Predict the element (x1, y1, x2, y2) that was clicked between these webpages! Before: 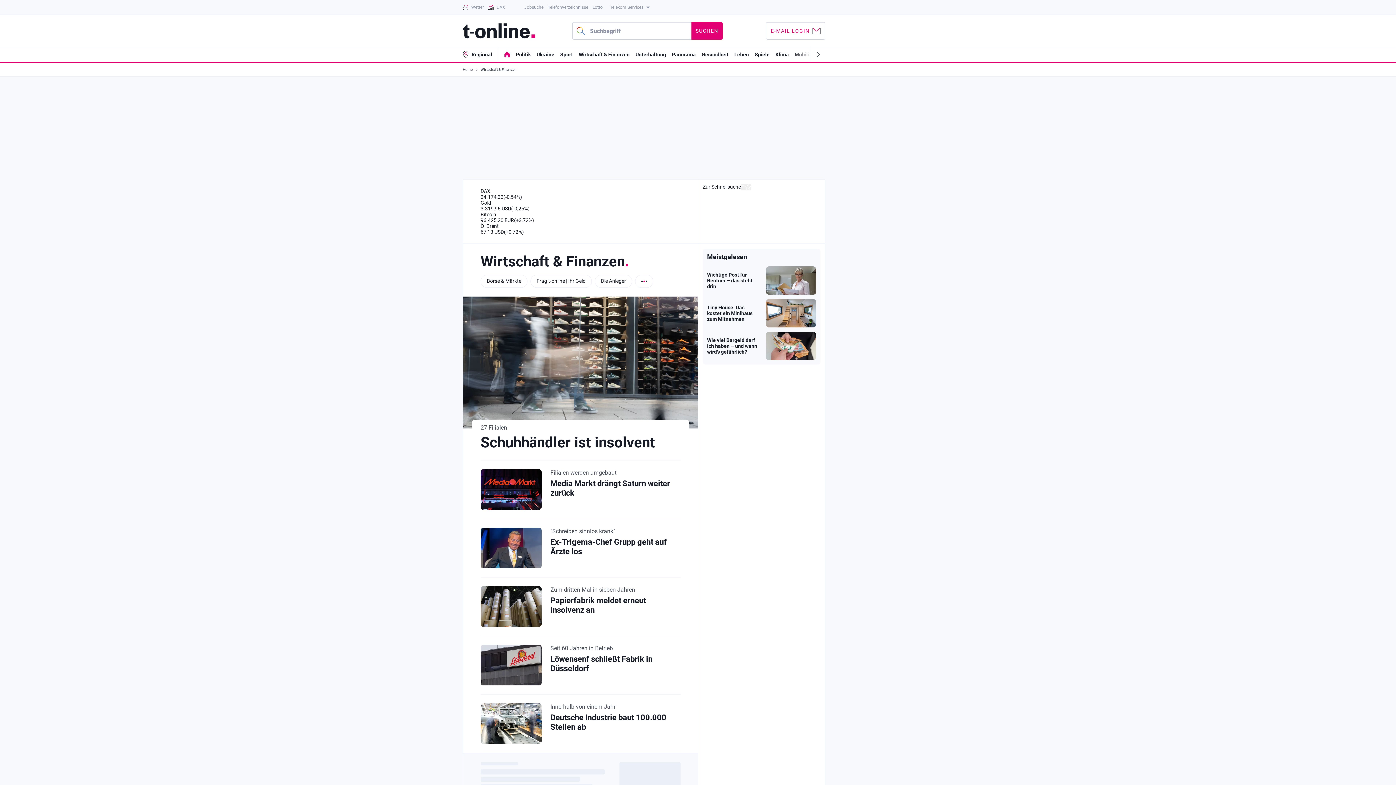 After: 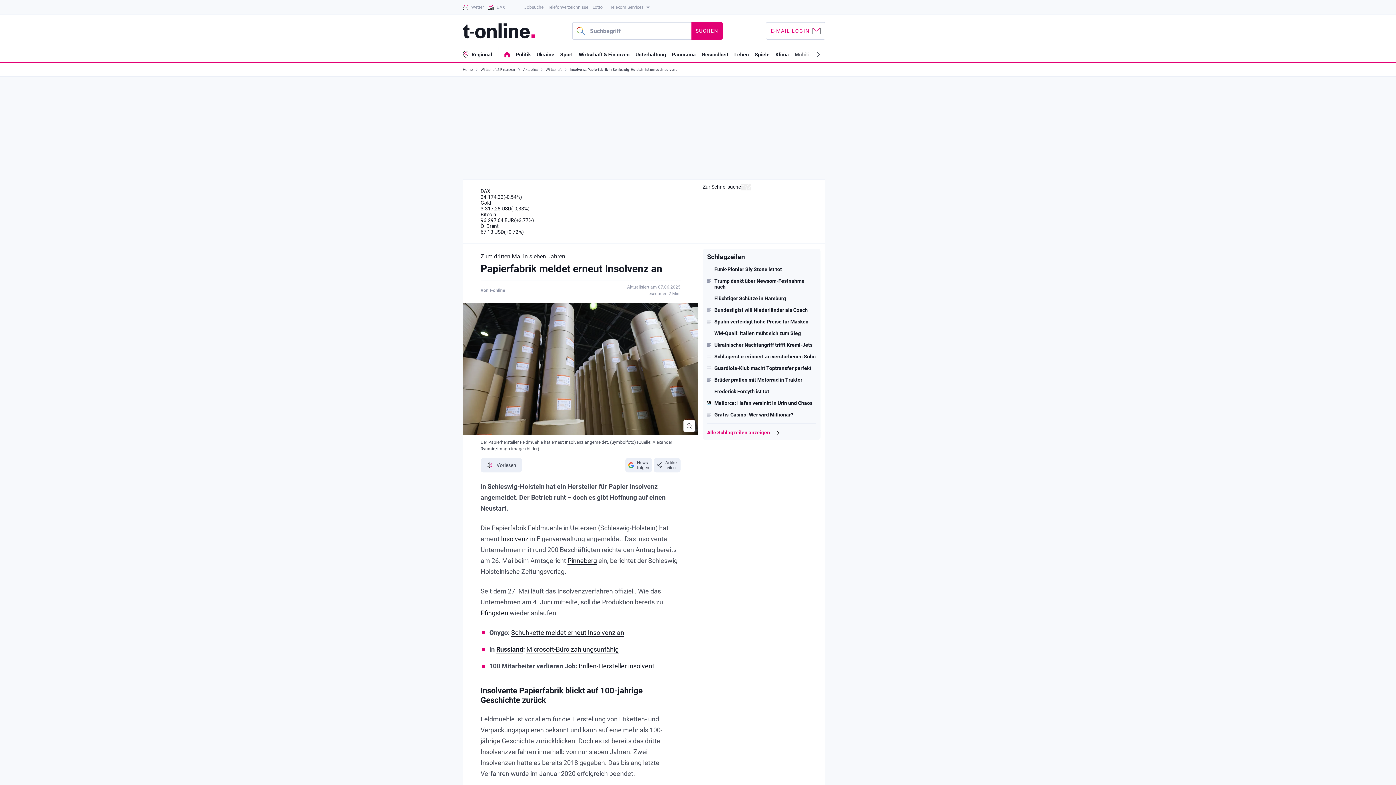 Action: bbox: (550, 596, 646, 614) label: Papierfabrik meldet erneut Insolvenz an